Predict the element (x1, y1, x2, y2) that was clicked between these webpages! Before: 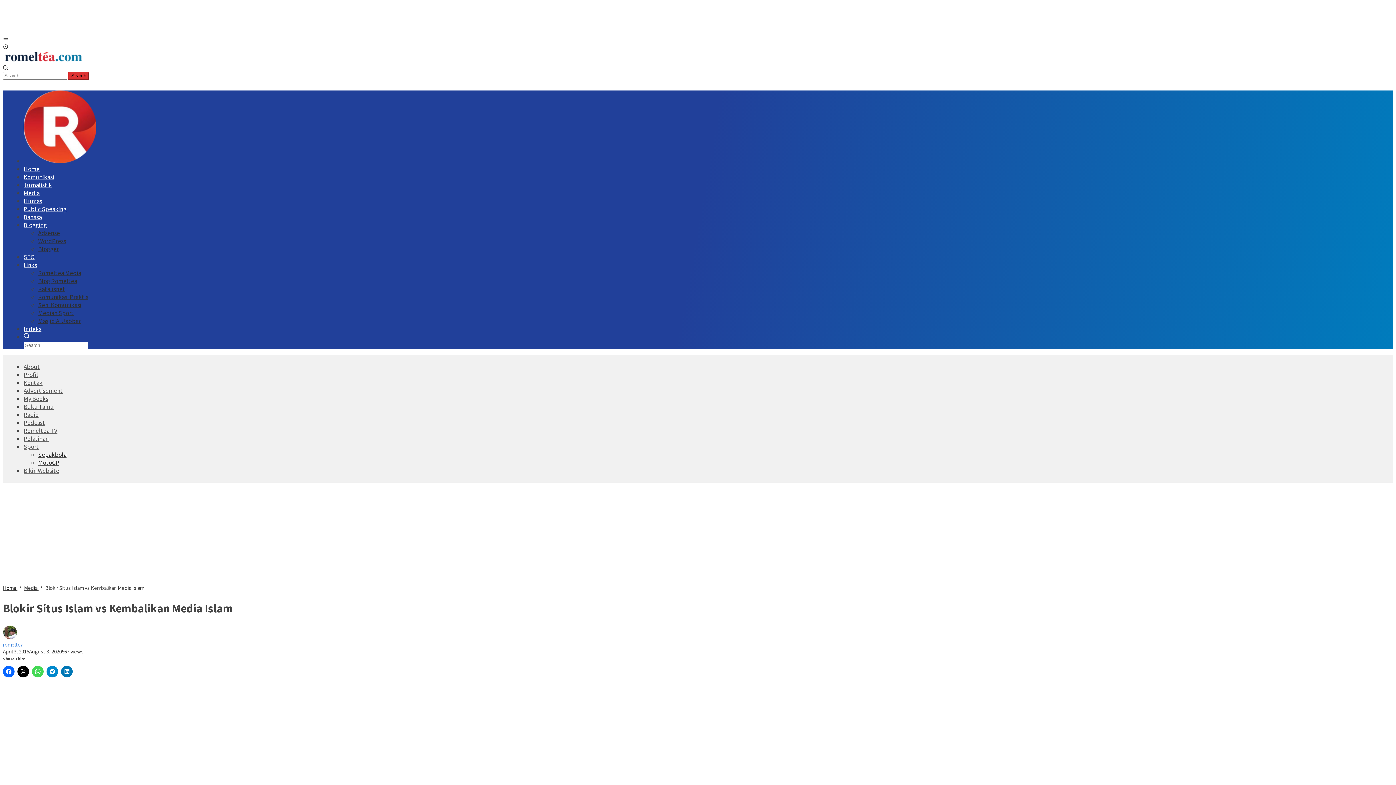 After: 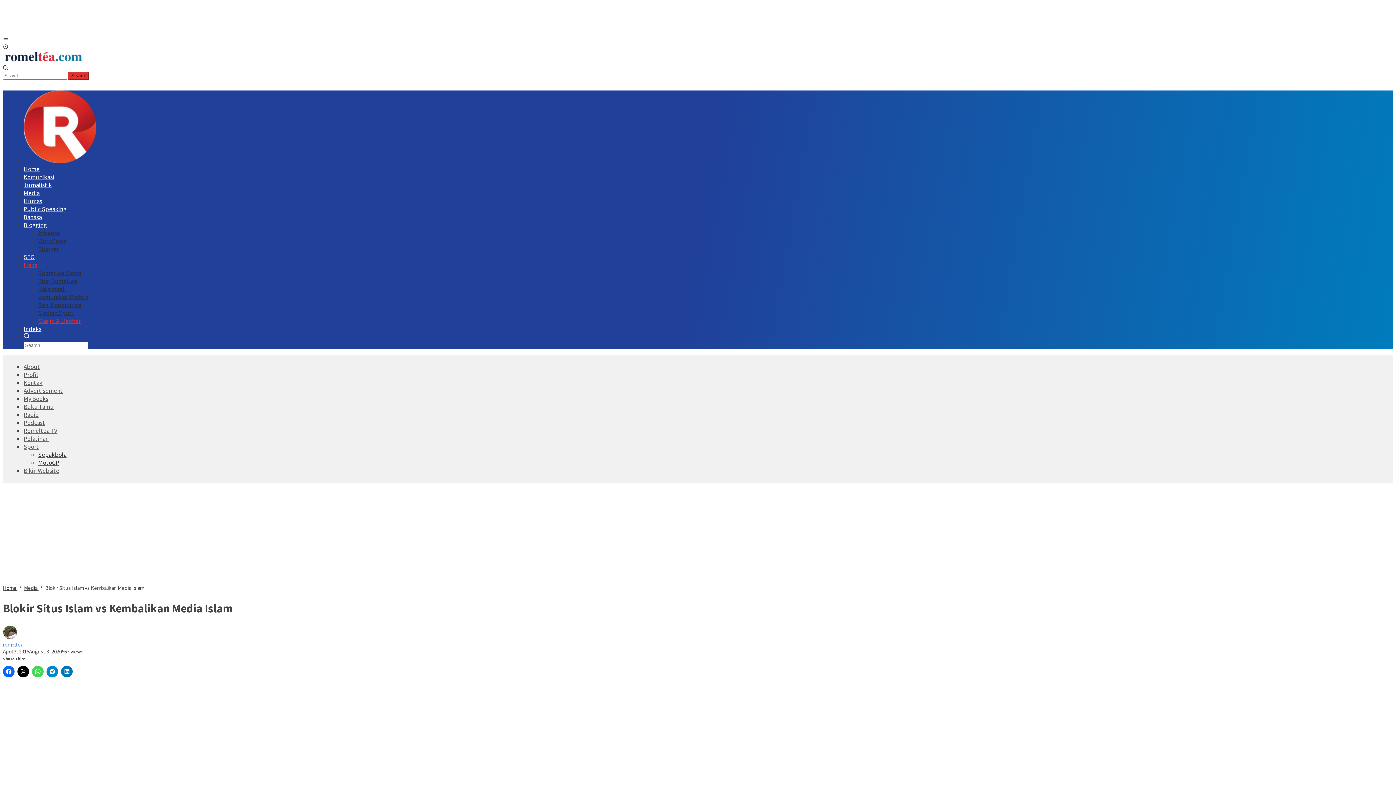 Action: bbox: (38, 317, 80, 325) label: Masjid Al Jabbar